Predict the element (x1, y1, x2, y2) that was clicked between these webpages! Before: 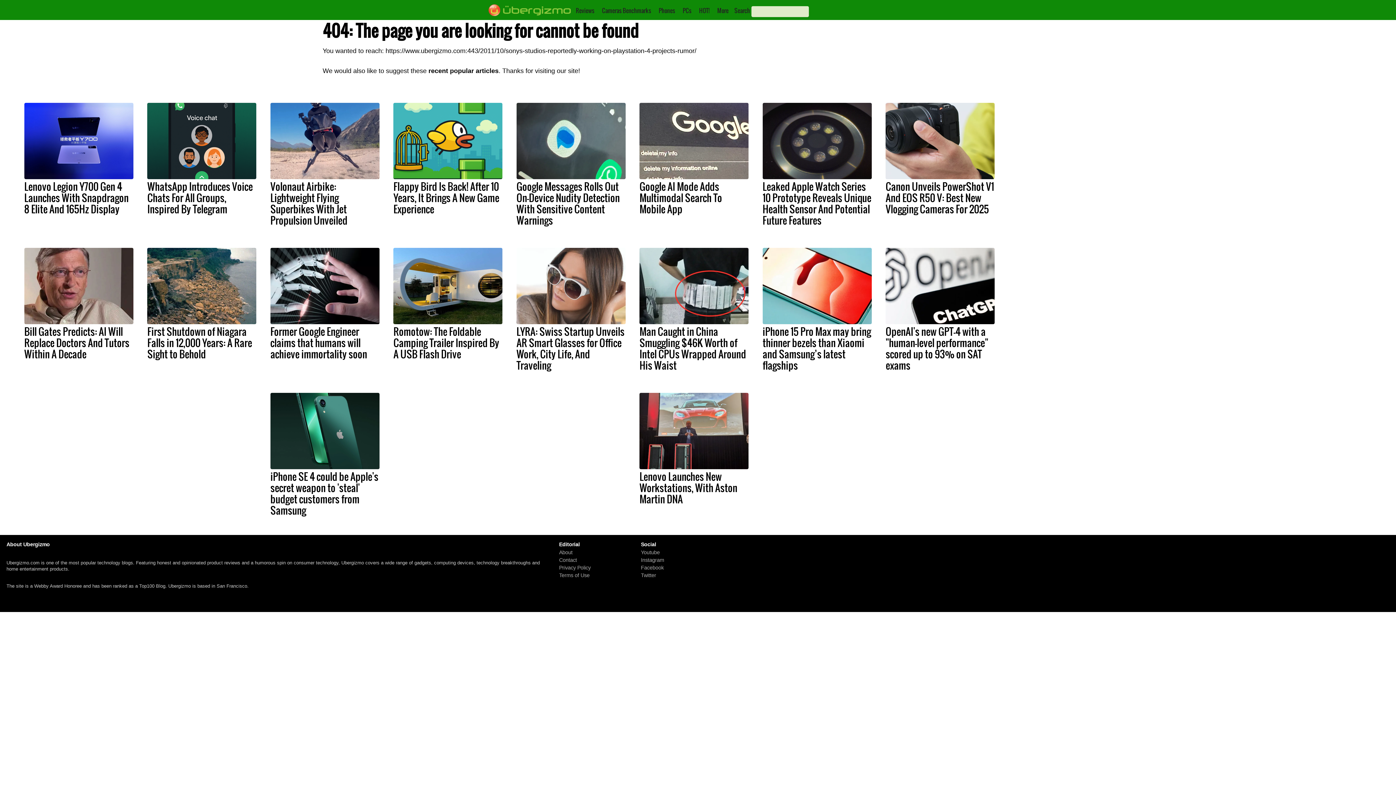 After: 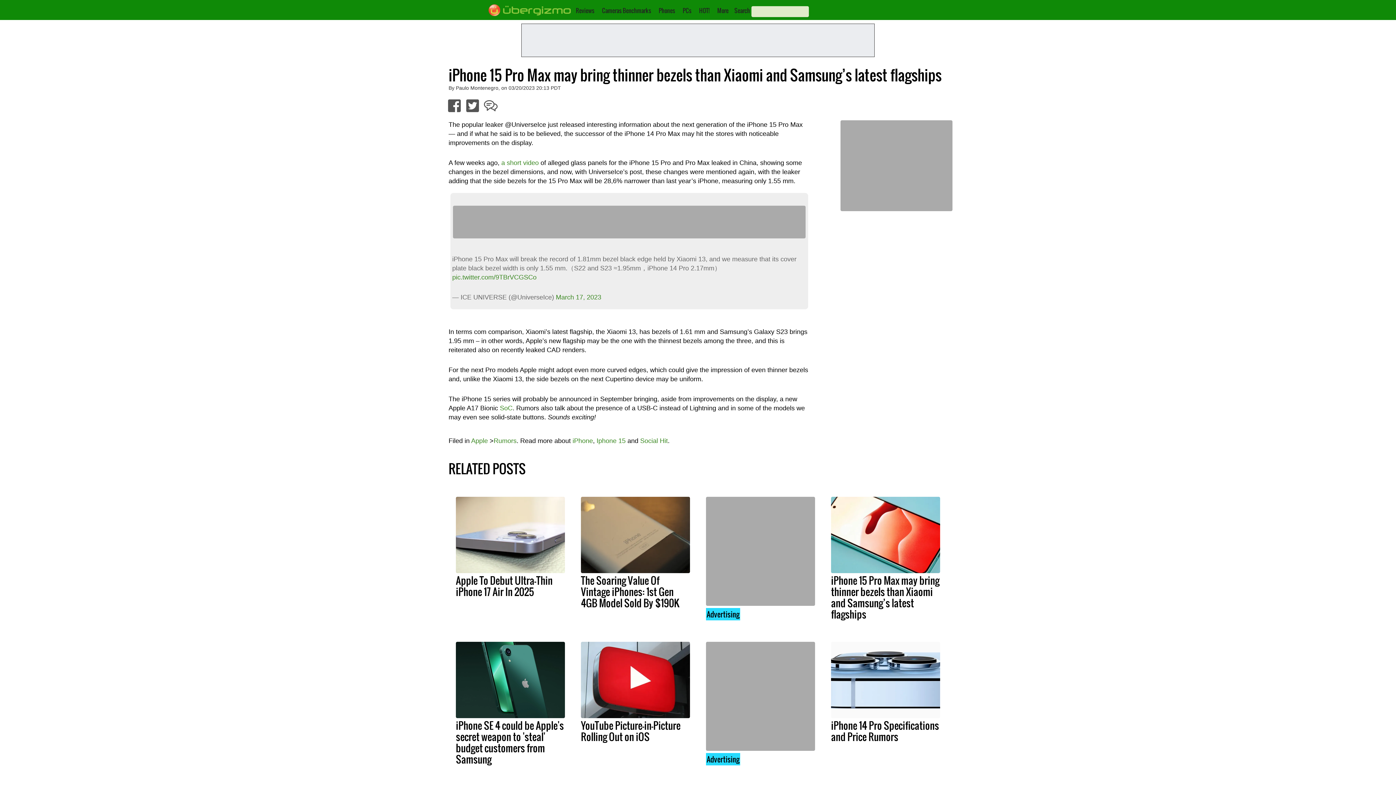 Action: bbox: (762, 248, 871, 324)